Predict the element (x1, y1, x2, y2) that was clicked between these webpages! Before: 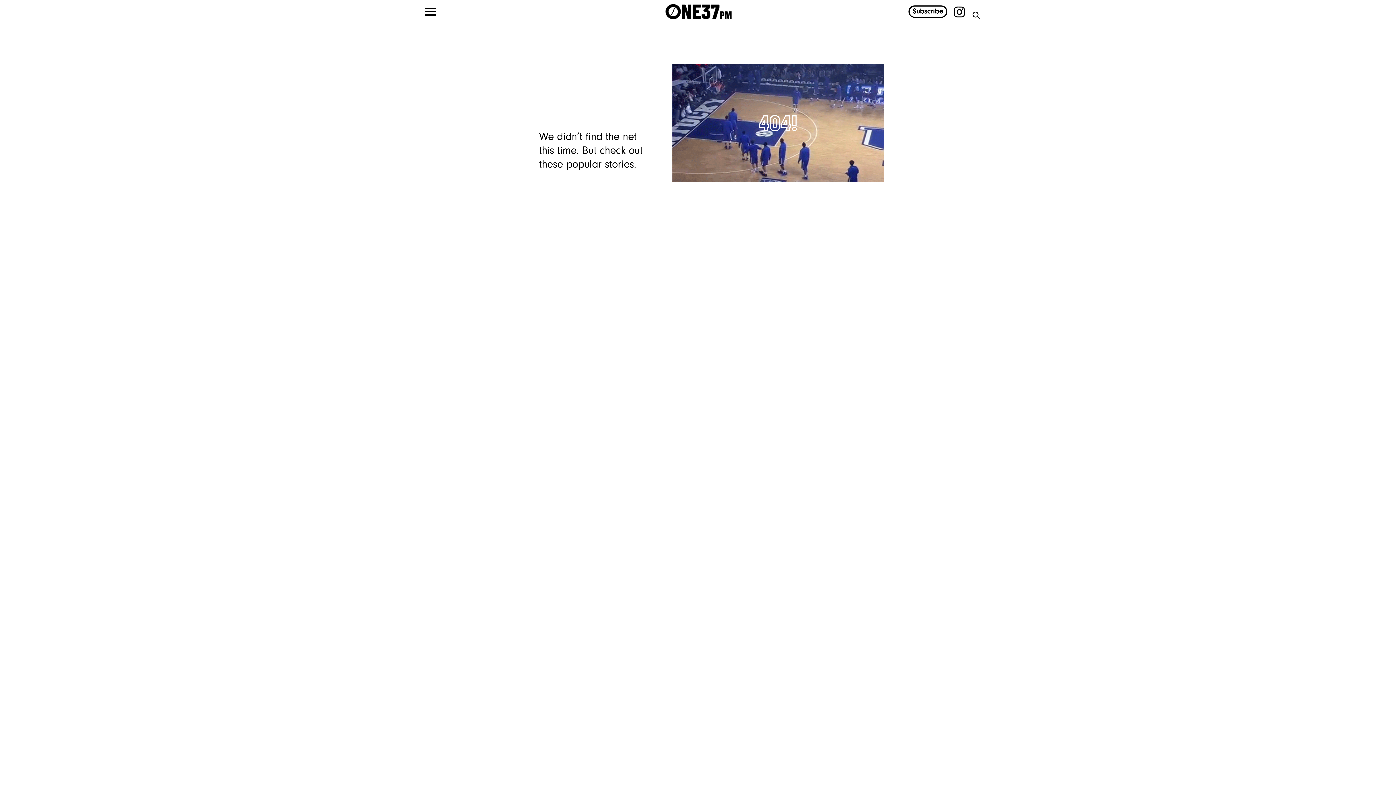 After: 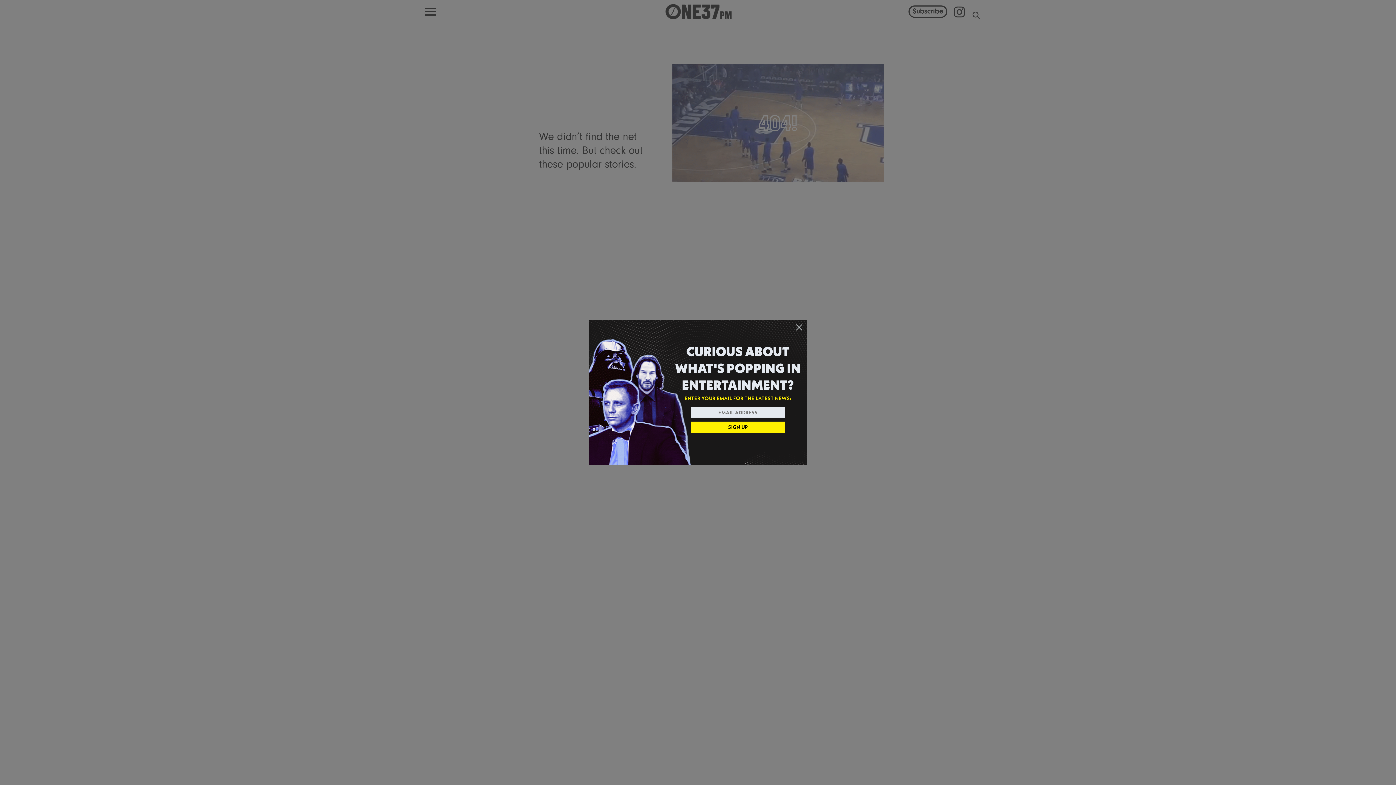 Action: label: Visit us on instagram bbox: (954, 6, 965, 17)